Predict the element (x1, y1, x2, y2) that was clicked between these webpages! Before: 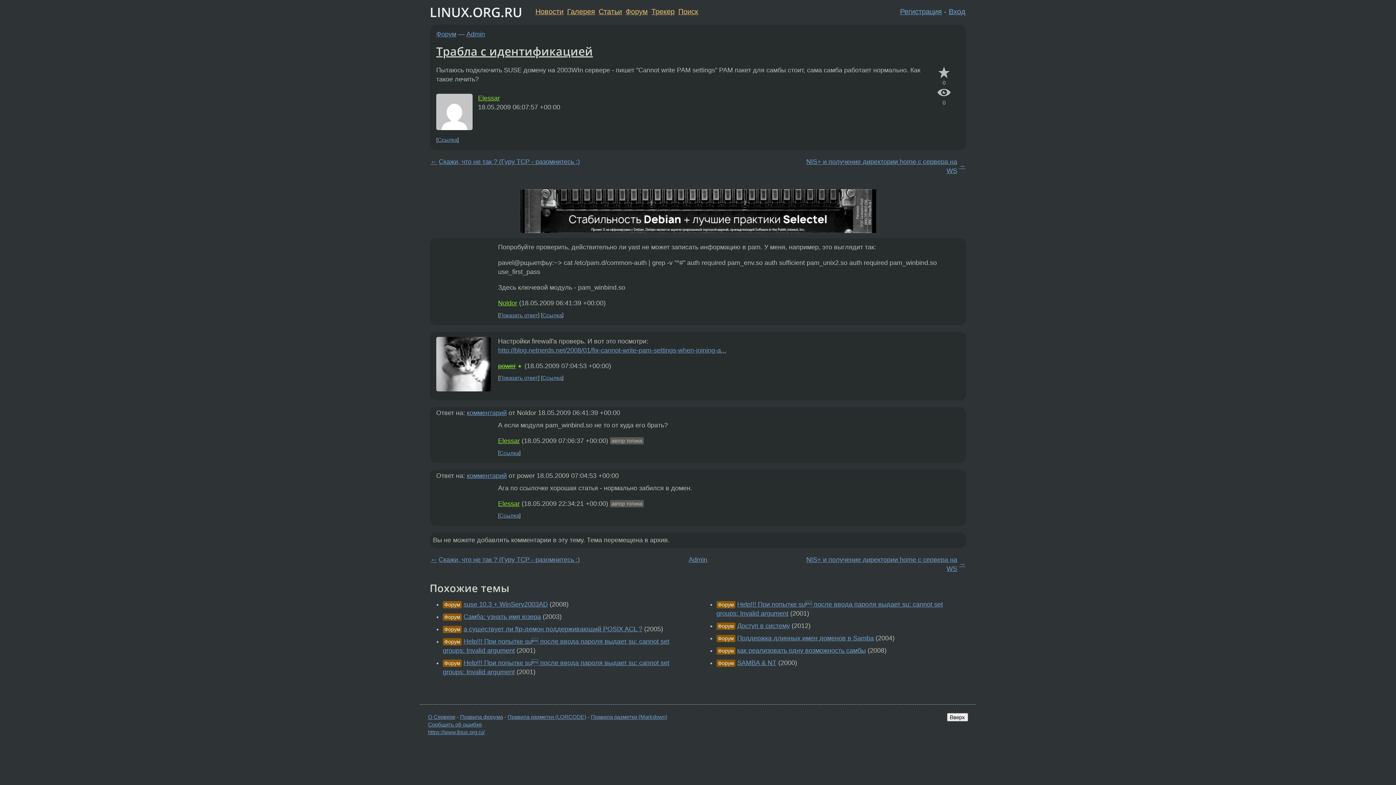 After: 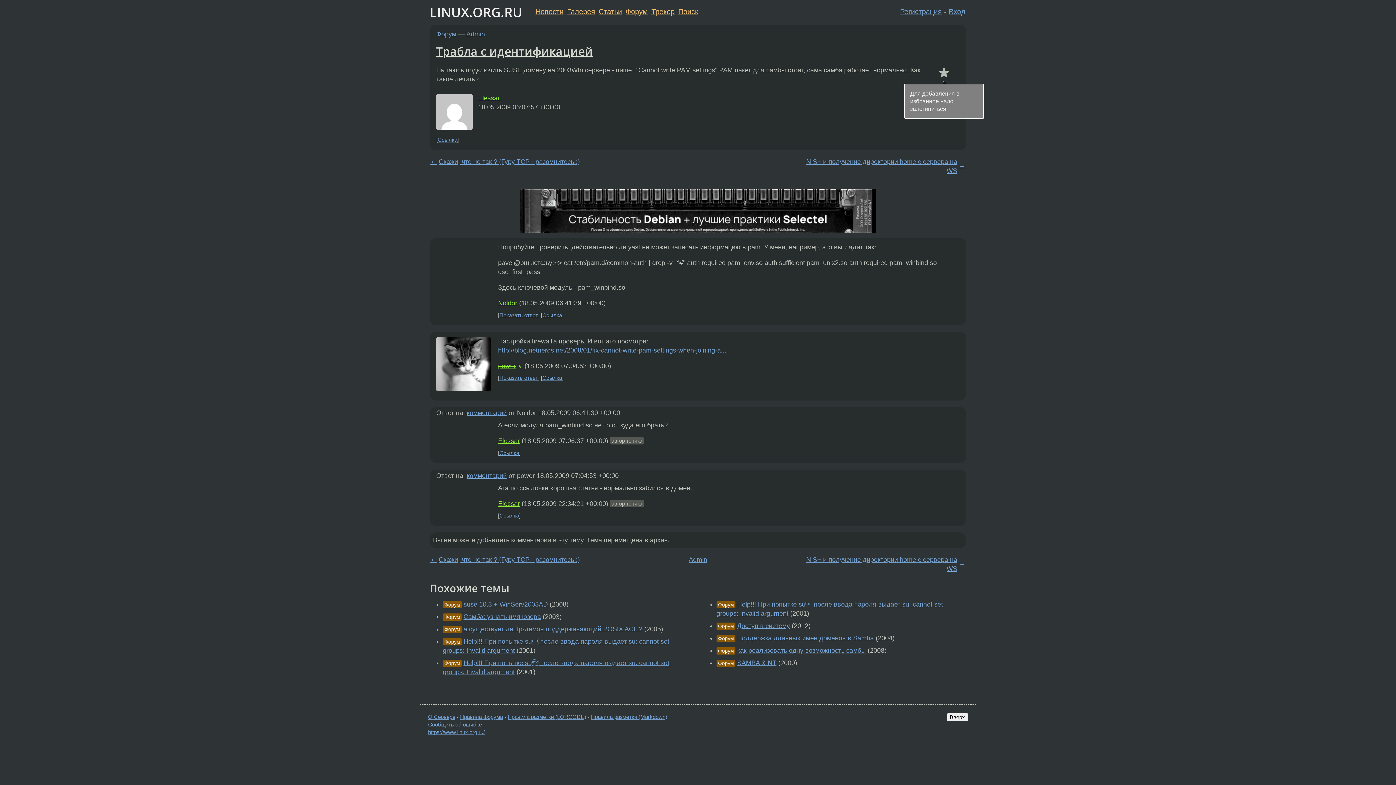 Action: bbox: (935, 65, 953, 79)